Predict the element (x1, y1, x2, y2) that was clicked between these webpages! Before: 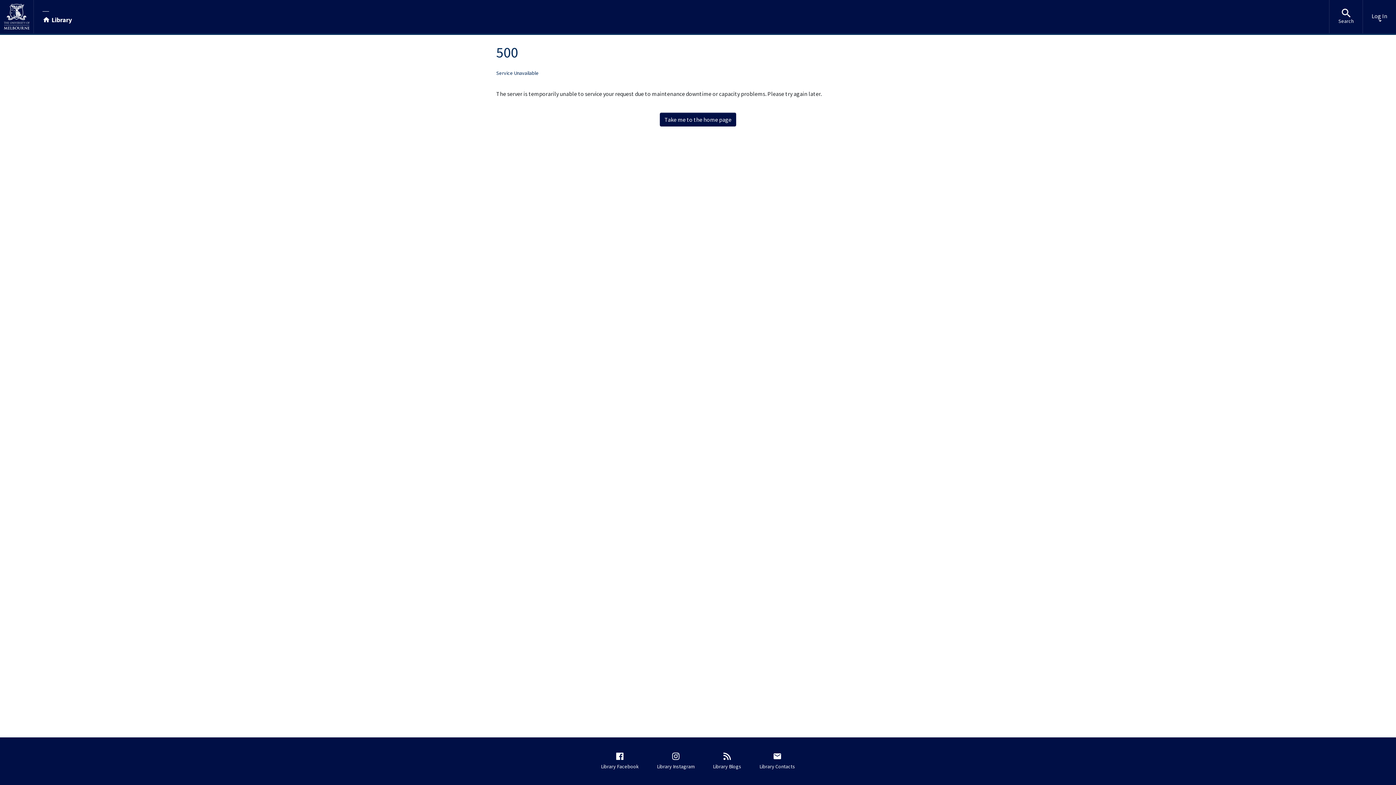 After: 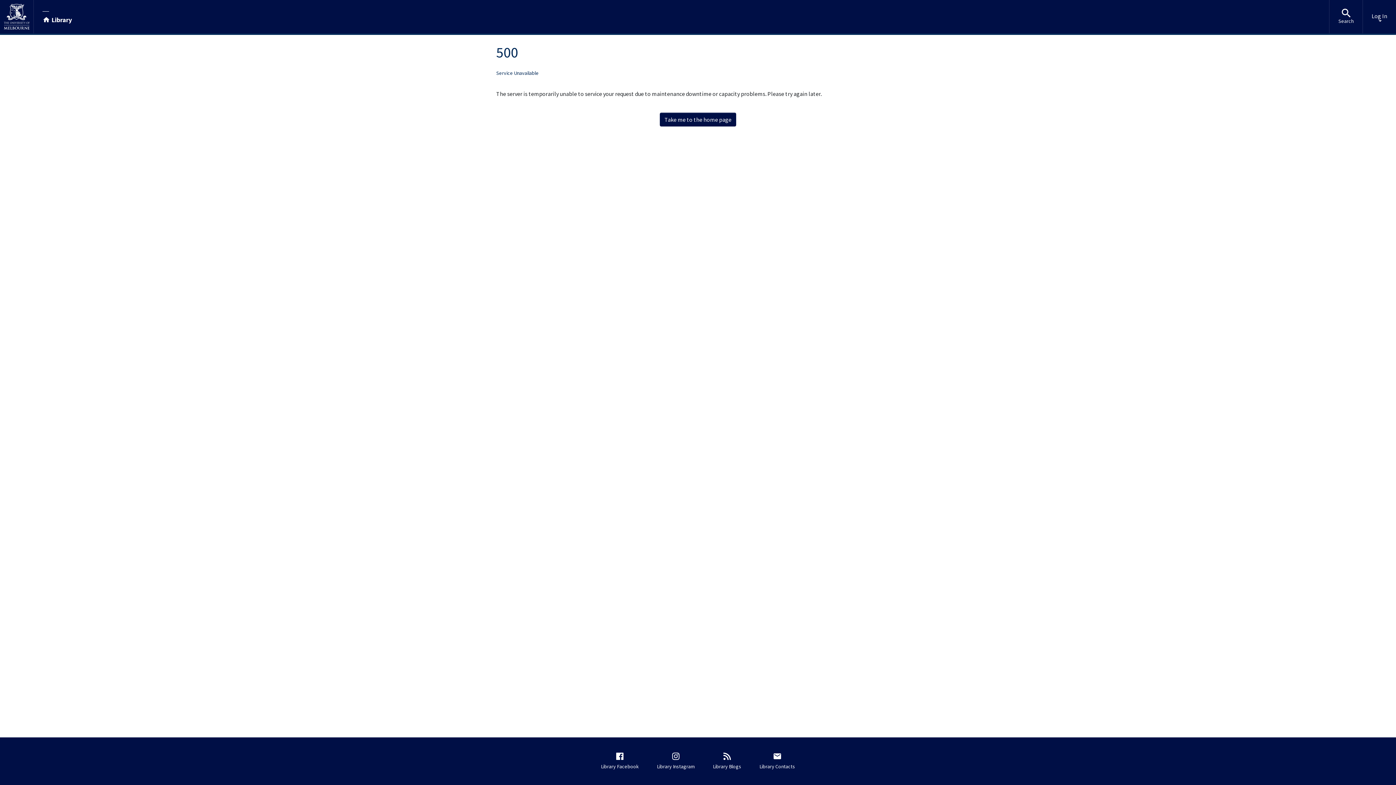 Action: bbox: (0, 0, 33, 33)